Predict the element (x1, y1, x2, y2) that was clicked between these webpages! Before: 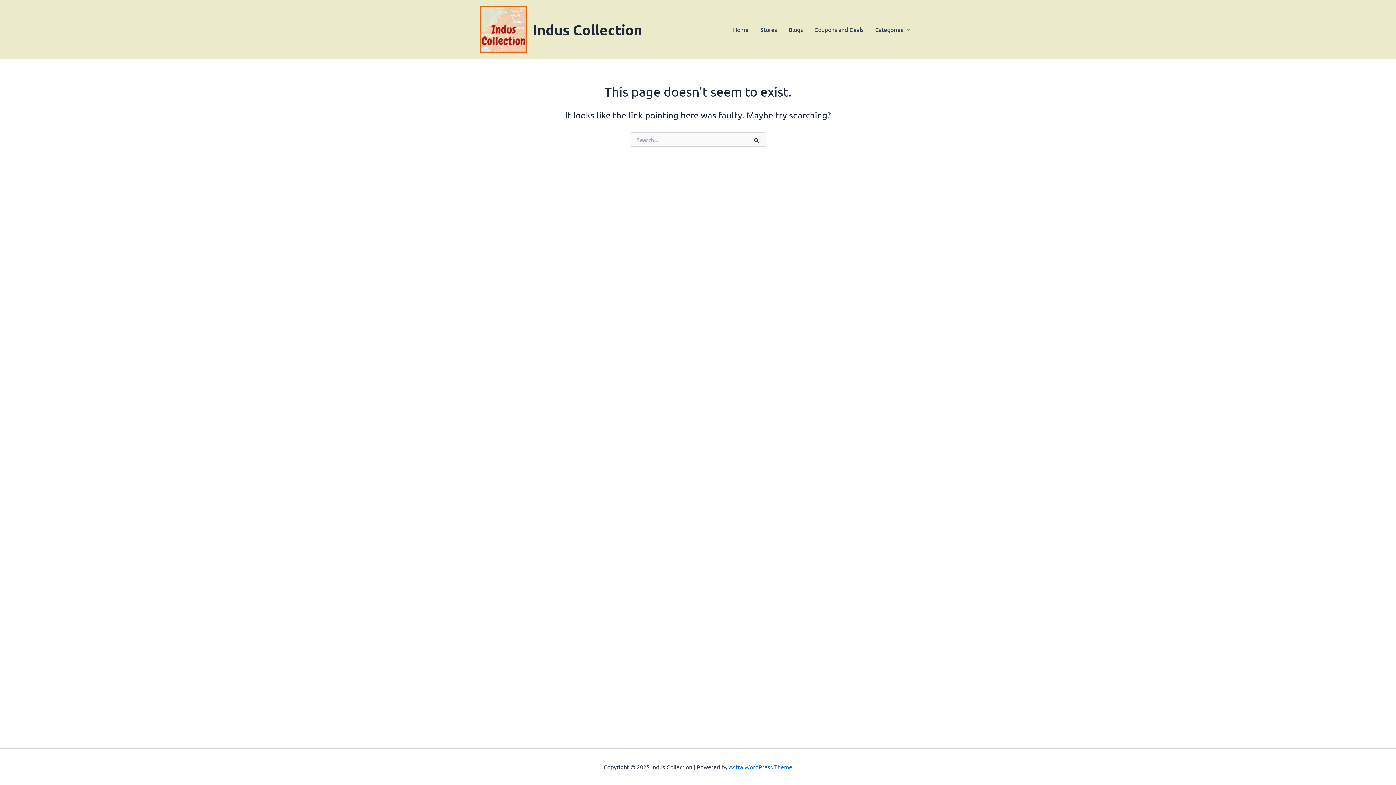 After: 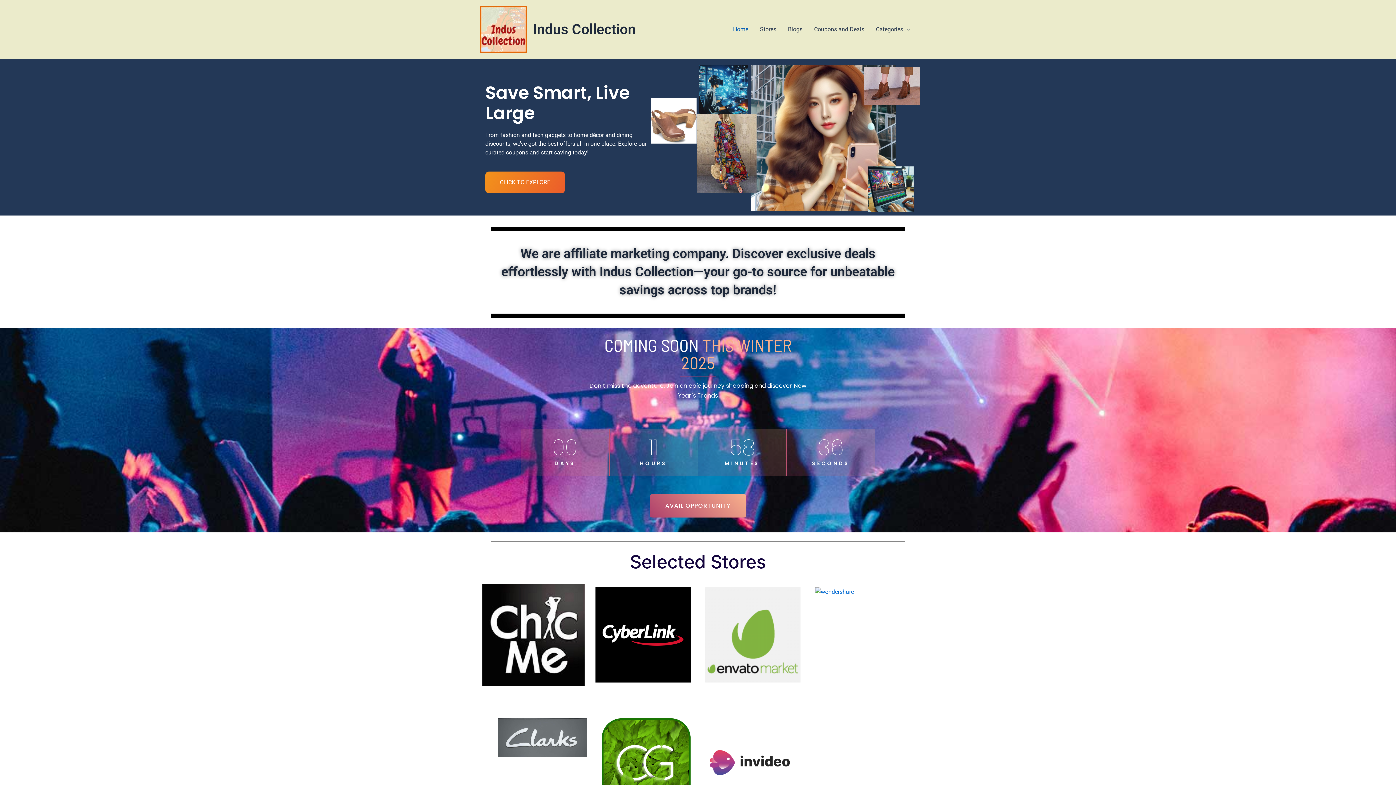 Action: bbox: (480, 24, 527, 32)